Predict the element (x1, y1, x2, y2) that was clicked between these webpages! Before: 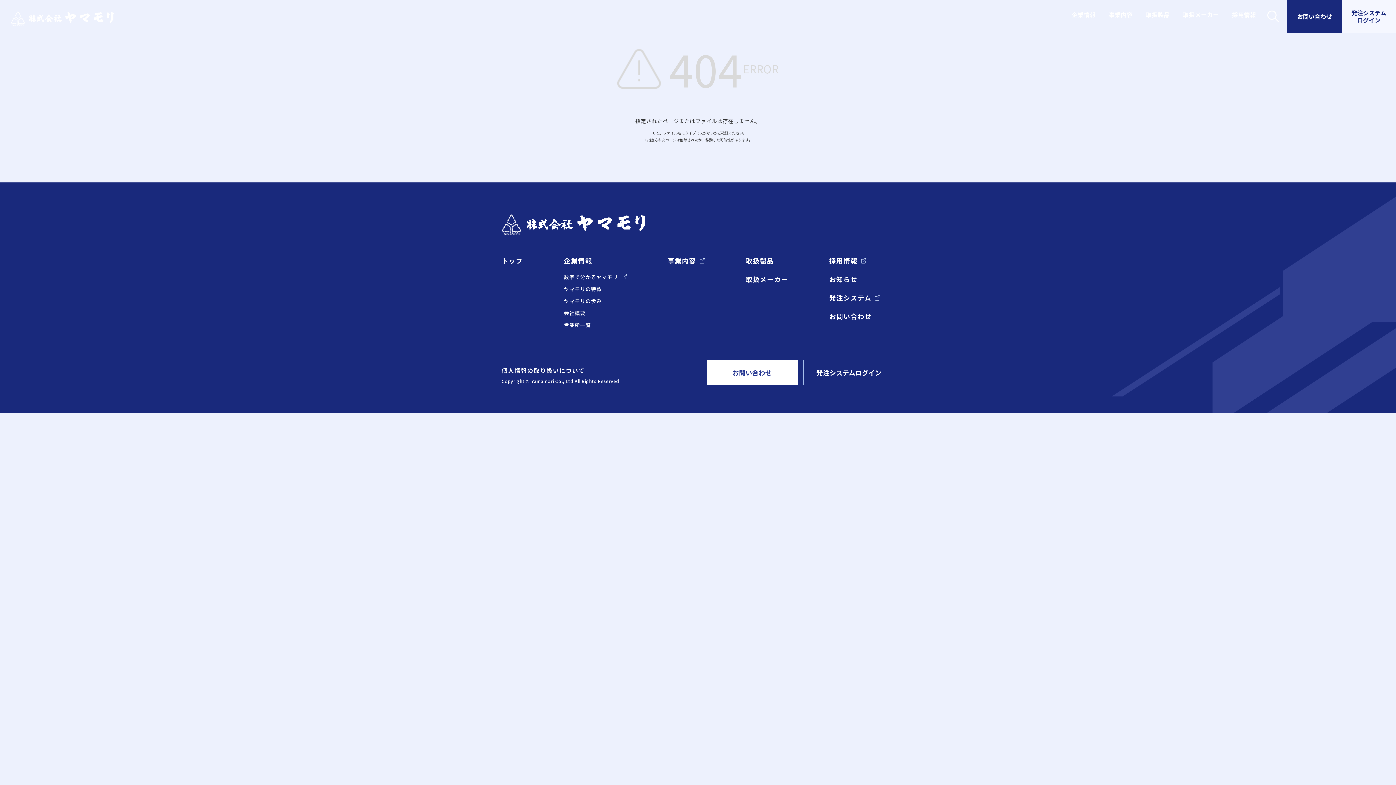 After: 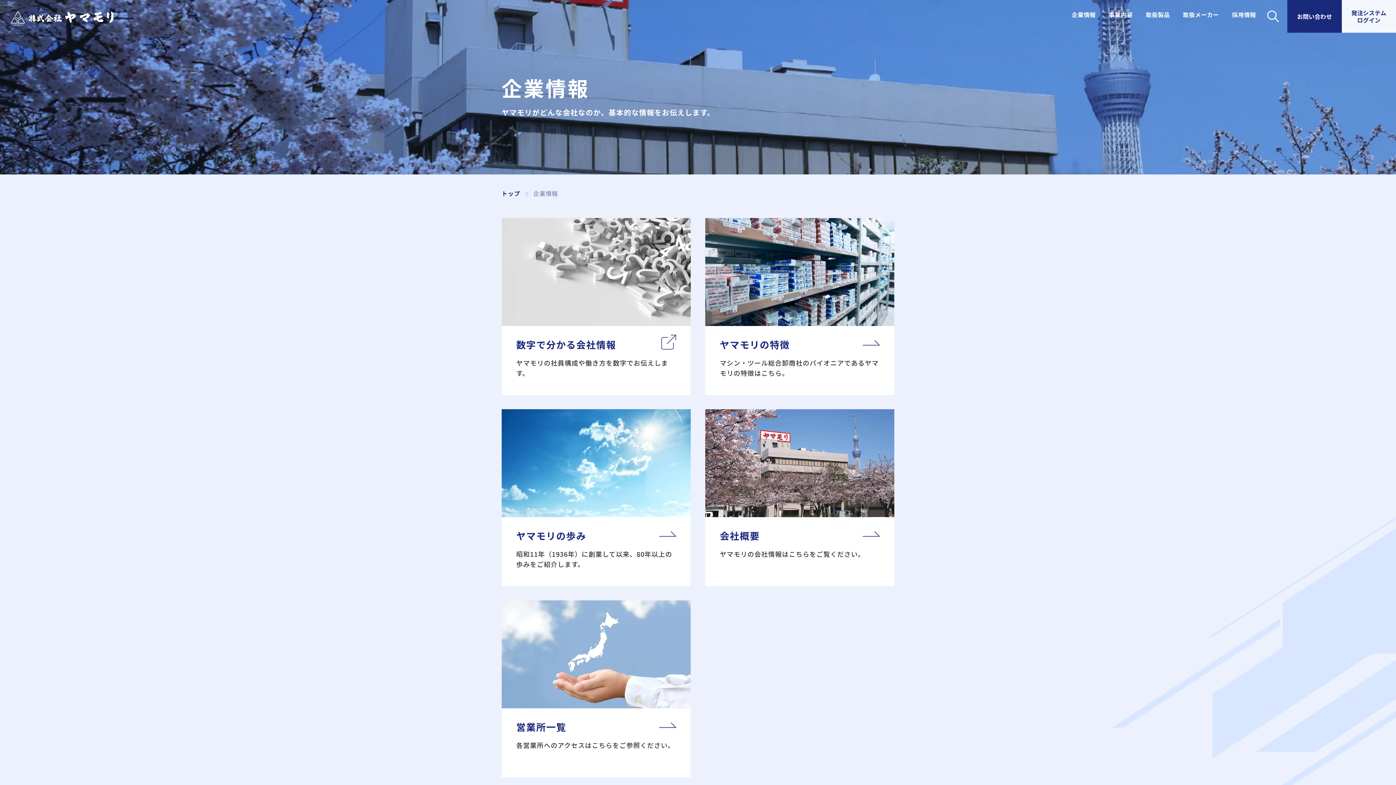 Action: bbox: (1072, 11, 1096, 17) label: 企業情報